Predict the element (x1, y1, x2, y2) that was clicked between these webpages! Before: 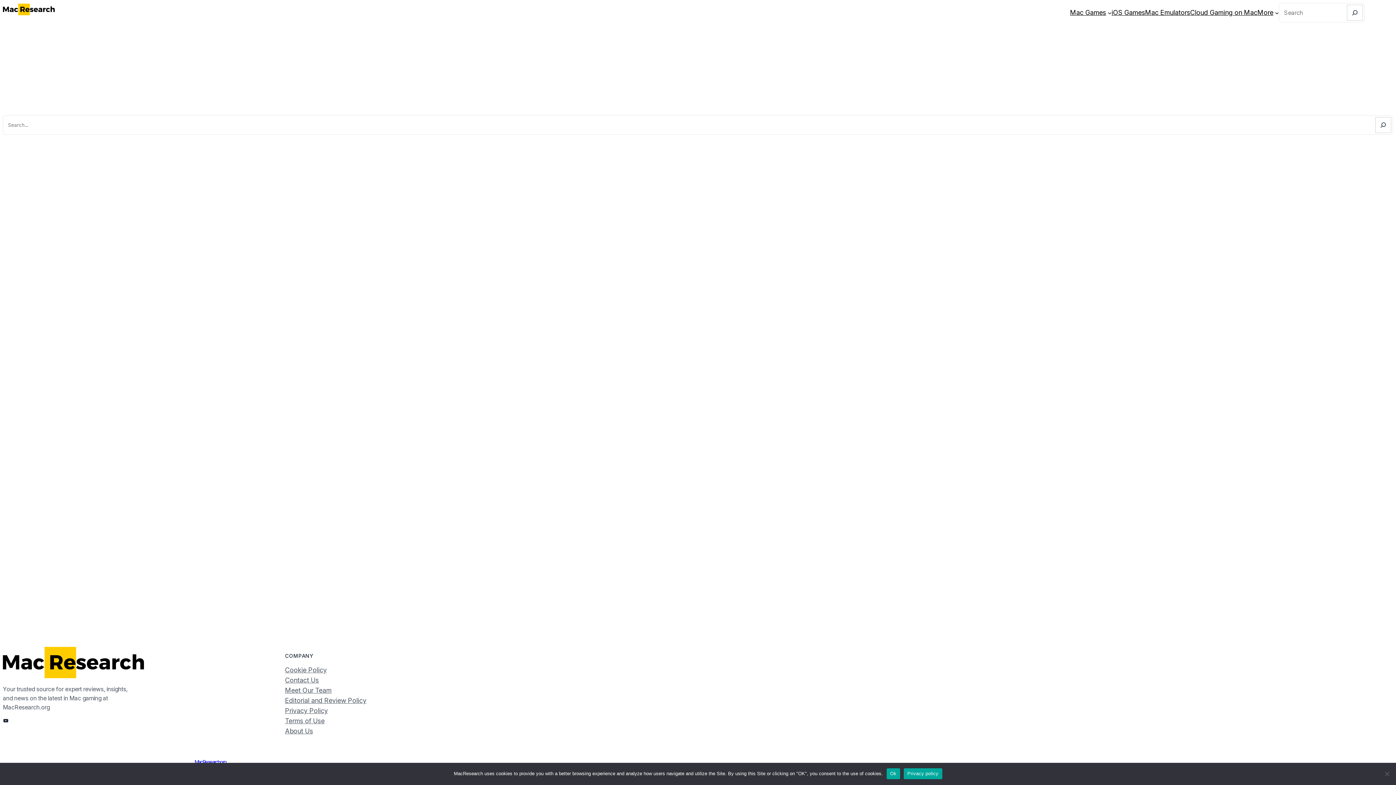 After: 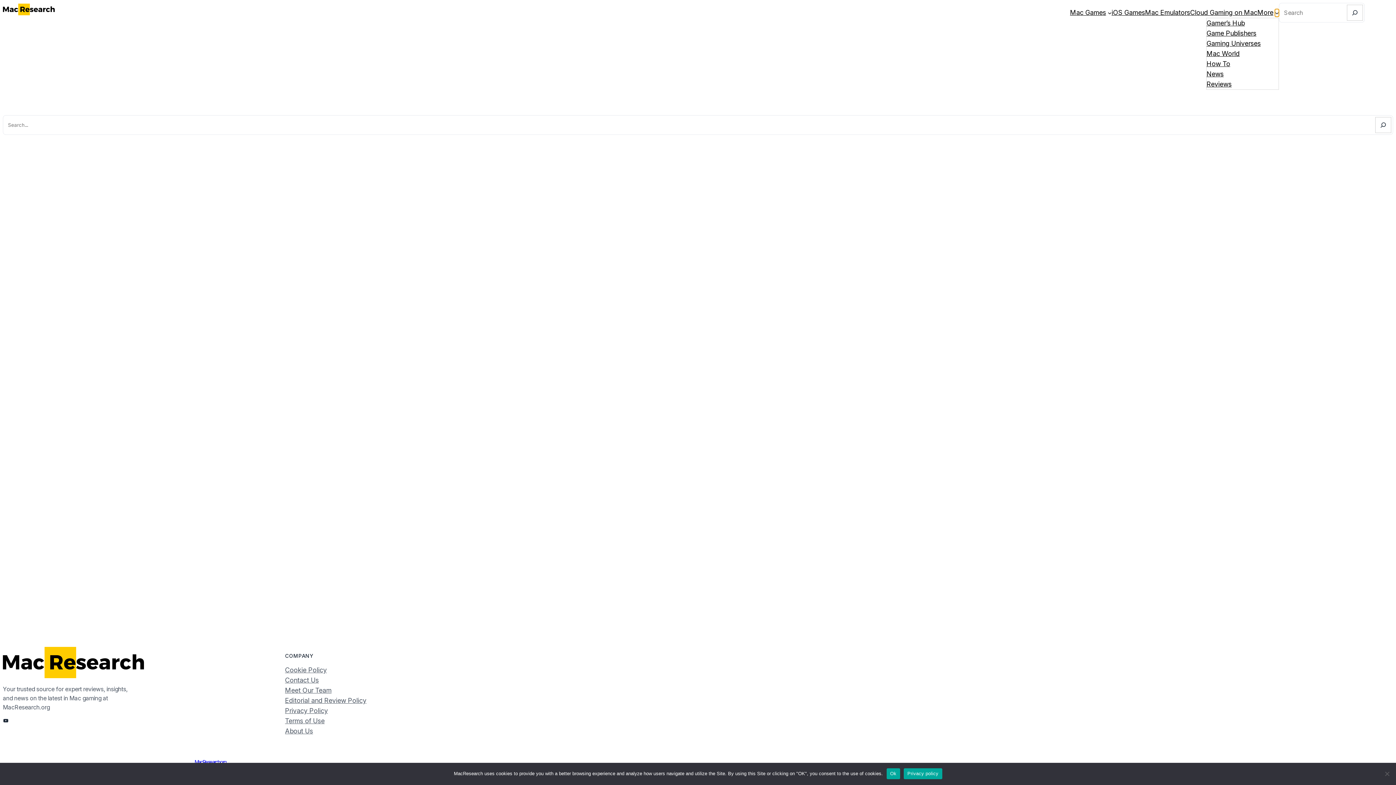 Action: label: More submenu bbox: (1275, 10, 1279, 14)